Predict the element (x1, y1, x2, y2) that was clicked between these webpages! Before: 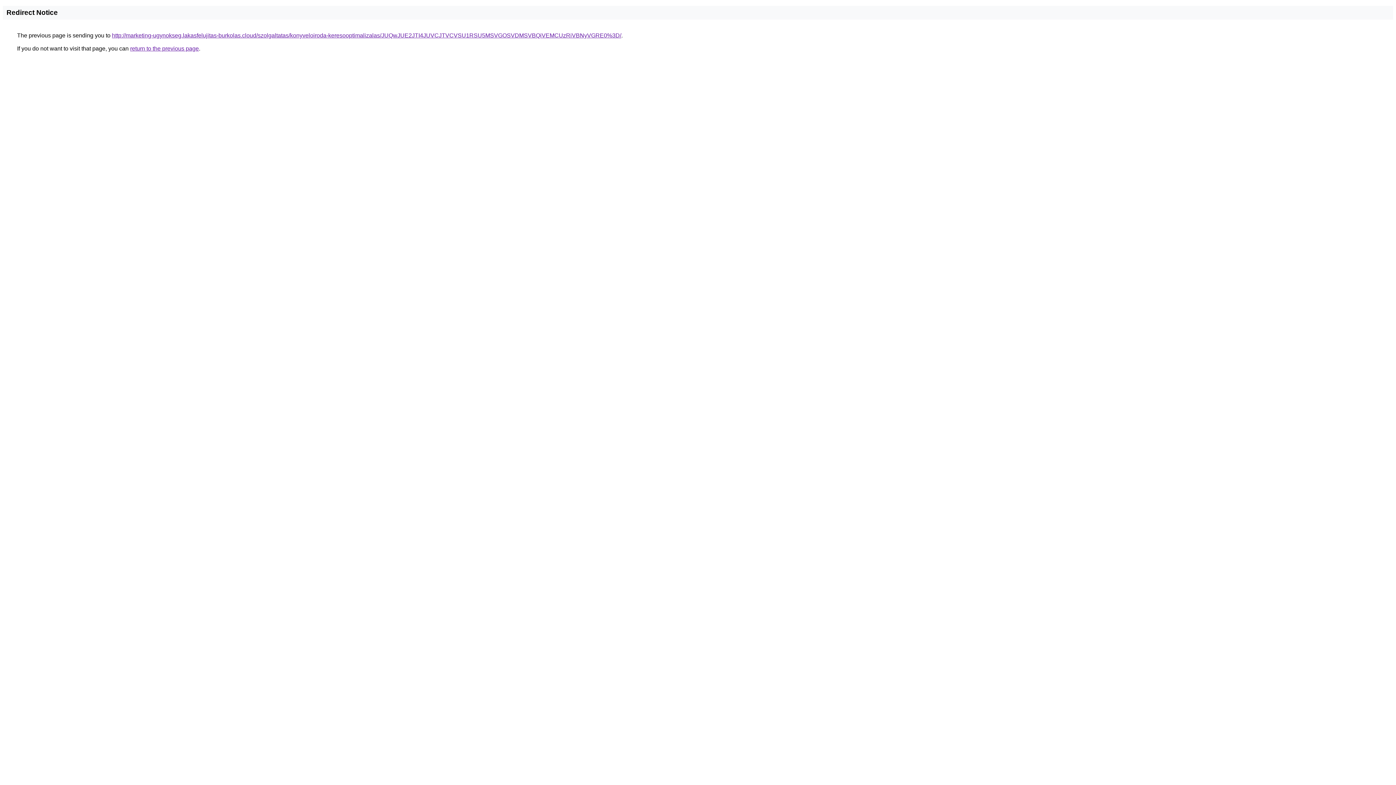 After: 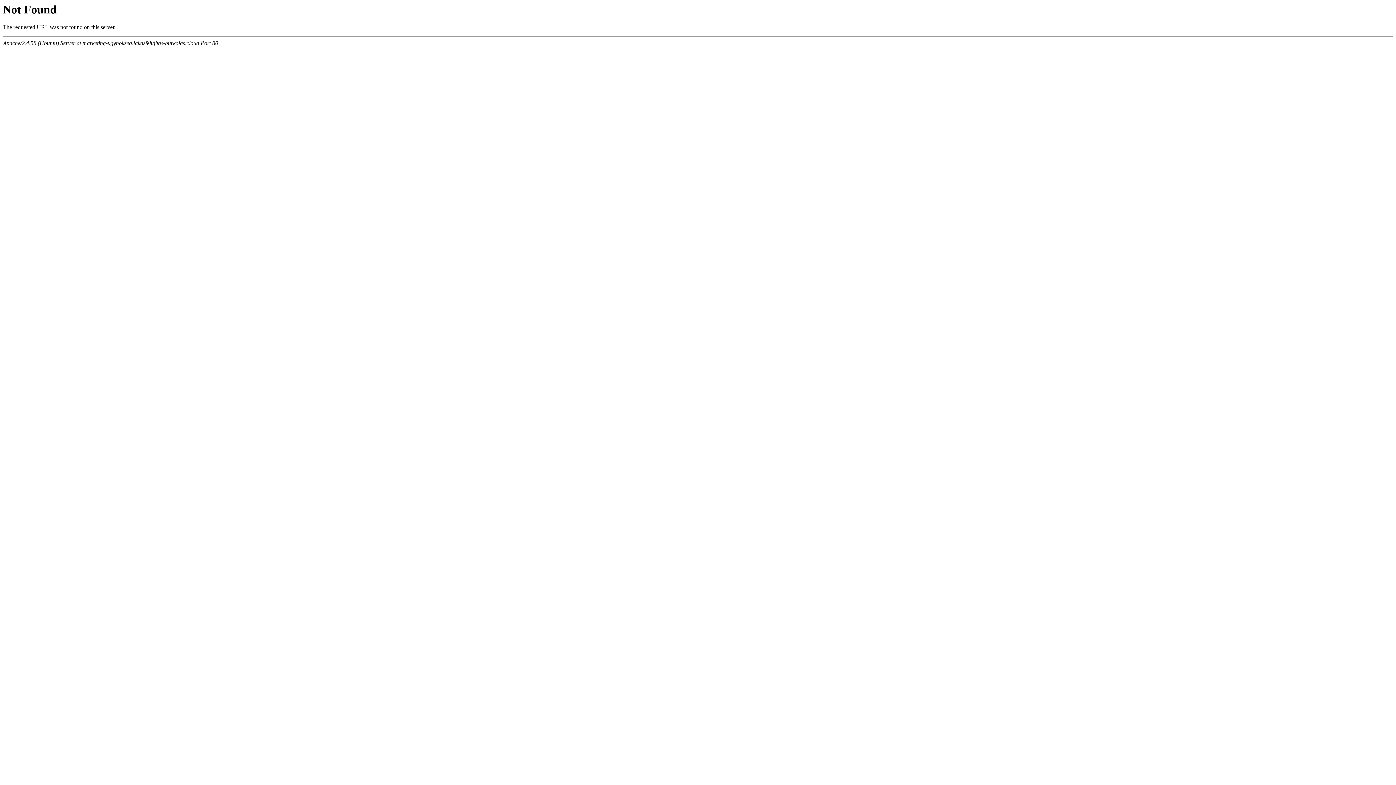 Action: label: http://marketing-ugynokseg.lakasfelujitas-burkolas.cloud/szolgaltatas/konyveloiroda-keresooptimalizalas/JUQwJUE2JTI4JUVCJTVCVSU1RSU5MSVGOSVDMSVBQiVEMCUzRiVBNyVGRE0%3D/ bbox: (112, 32, 621, 38)